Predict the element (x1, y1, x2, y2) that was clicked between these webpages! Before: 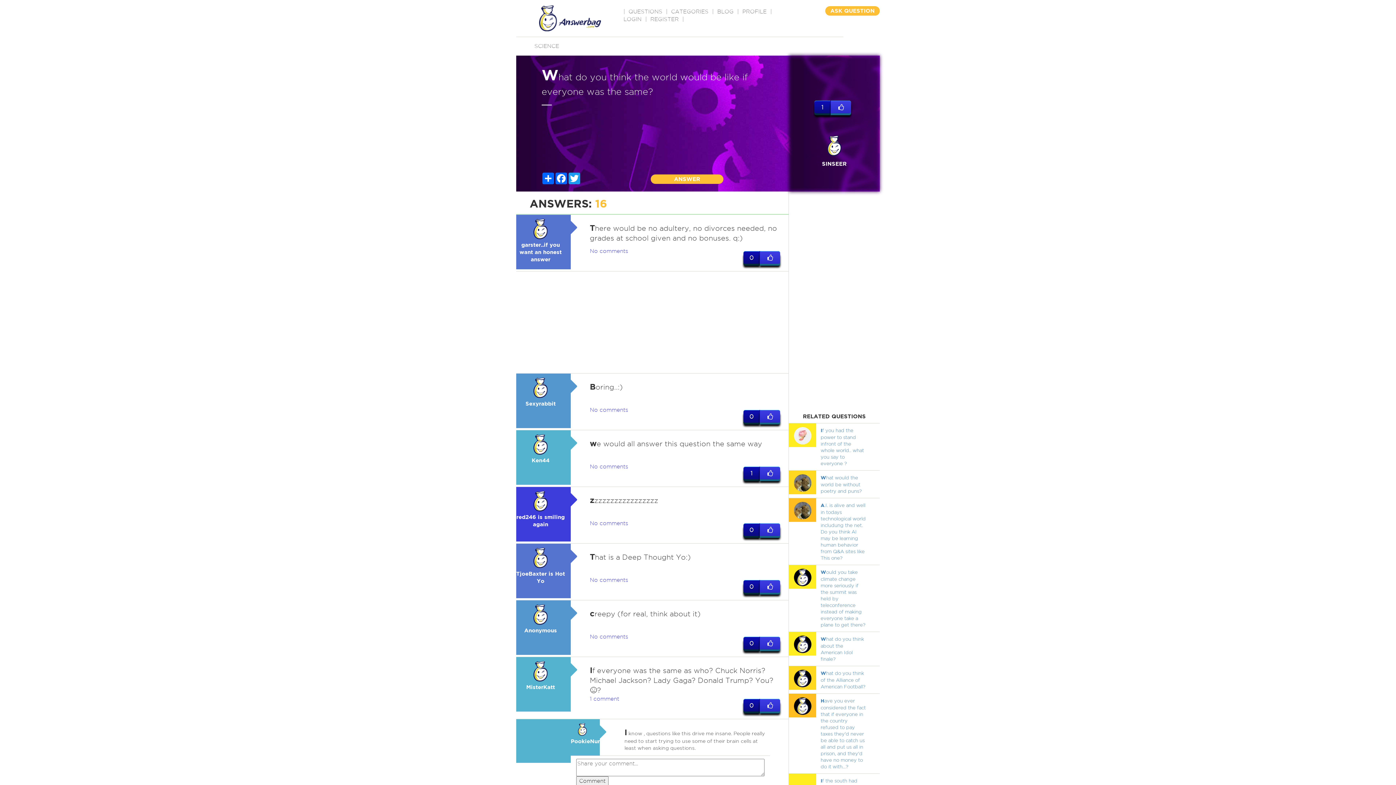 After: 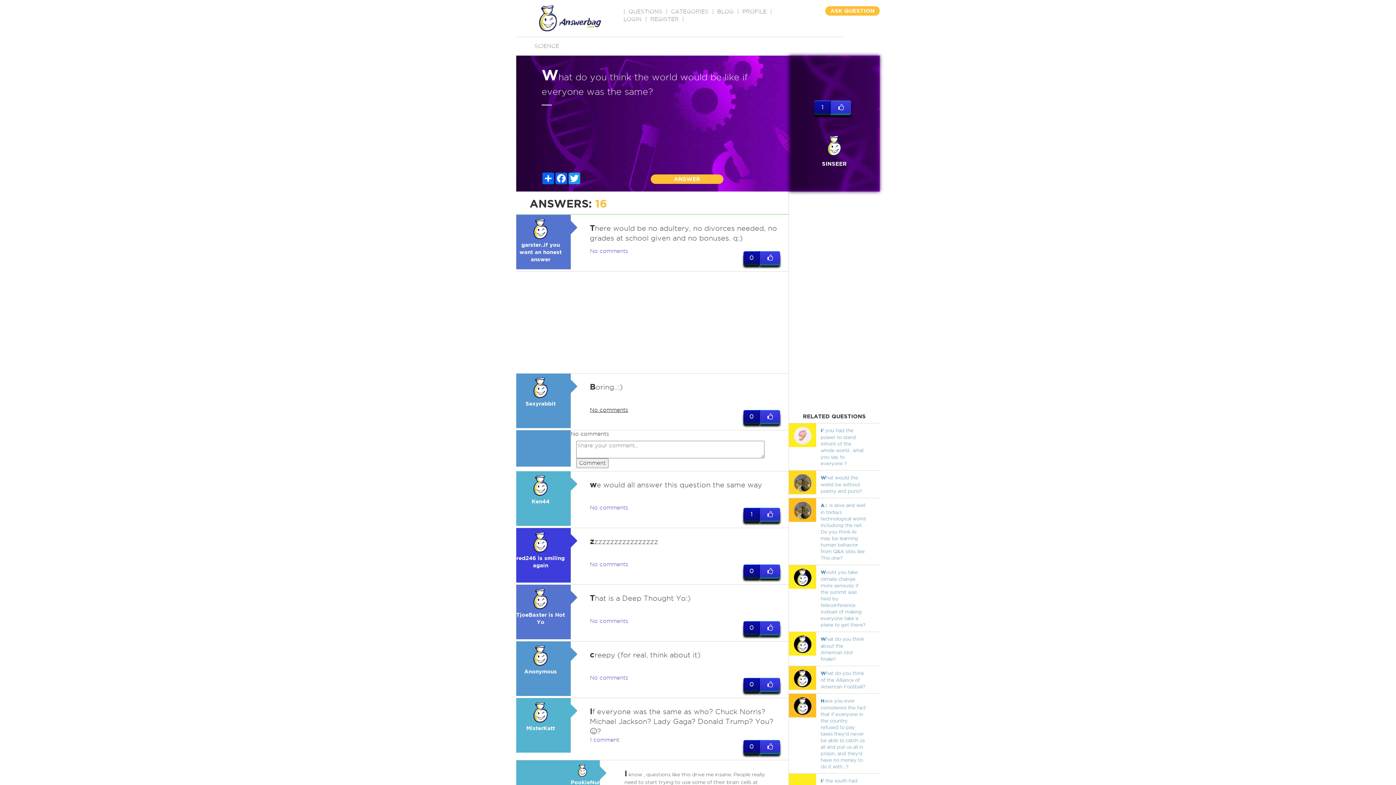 Action: label: No comments bbox: (590, 407, 628, 413)